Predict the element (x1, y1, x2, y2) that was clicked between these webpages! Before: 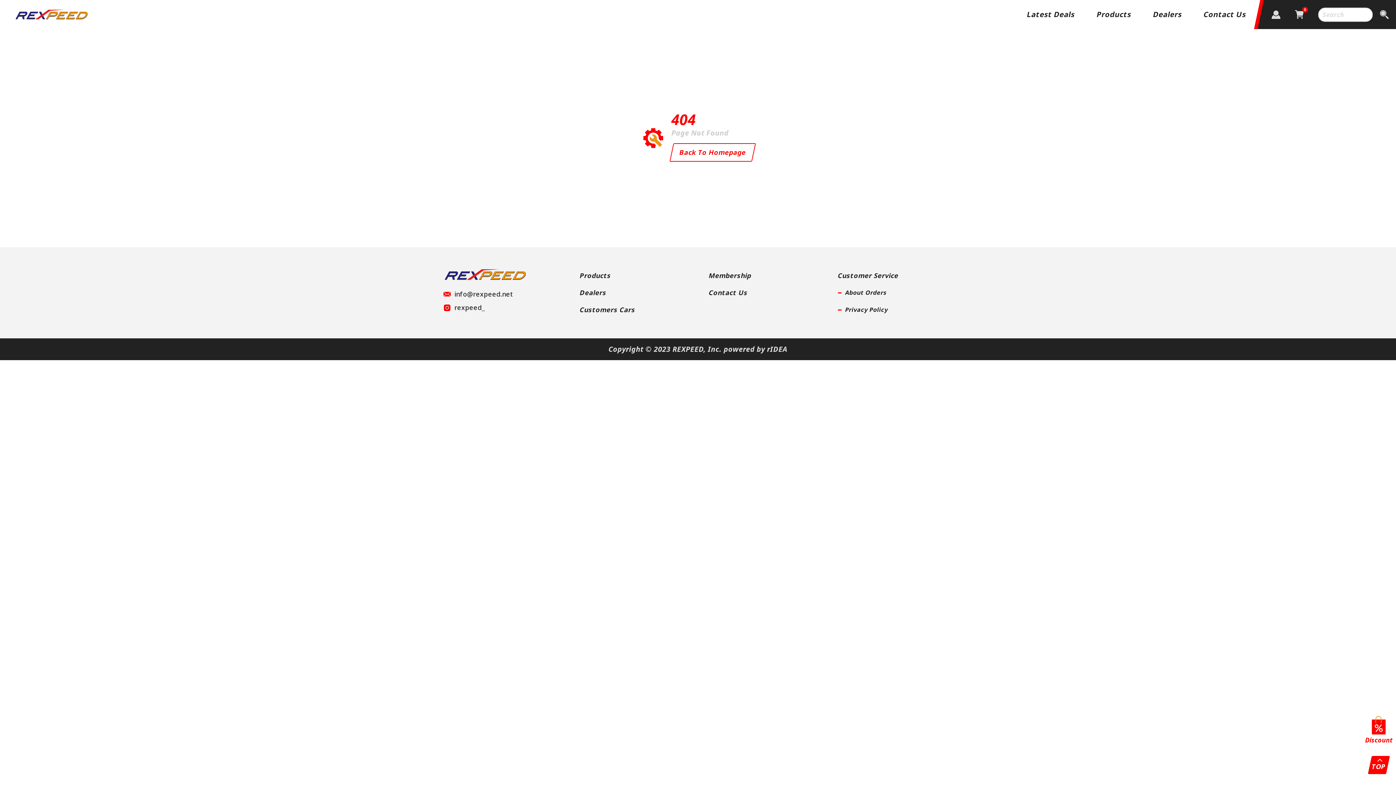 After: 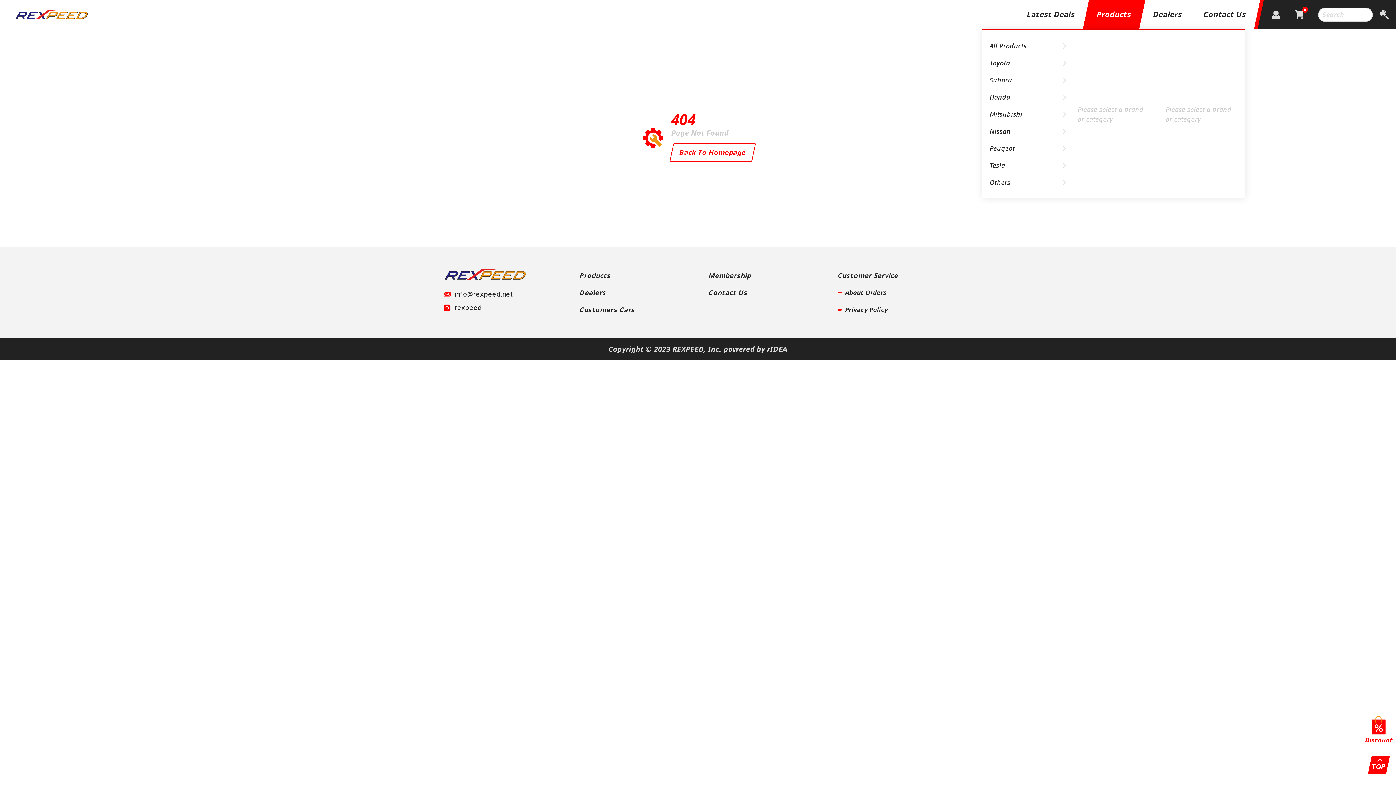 Action: label: Products bbox: (1083, 0, 1145, 29)